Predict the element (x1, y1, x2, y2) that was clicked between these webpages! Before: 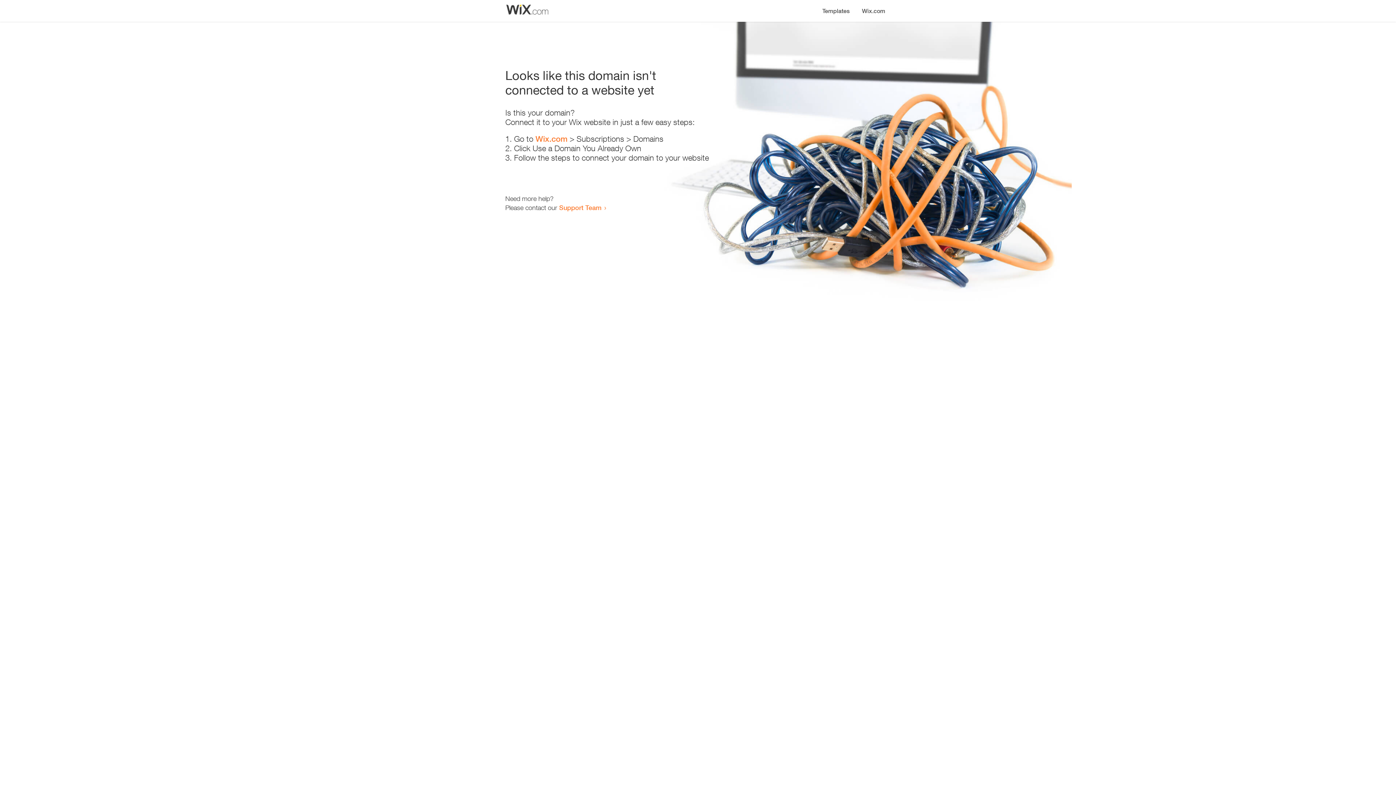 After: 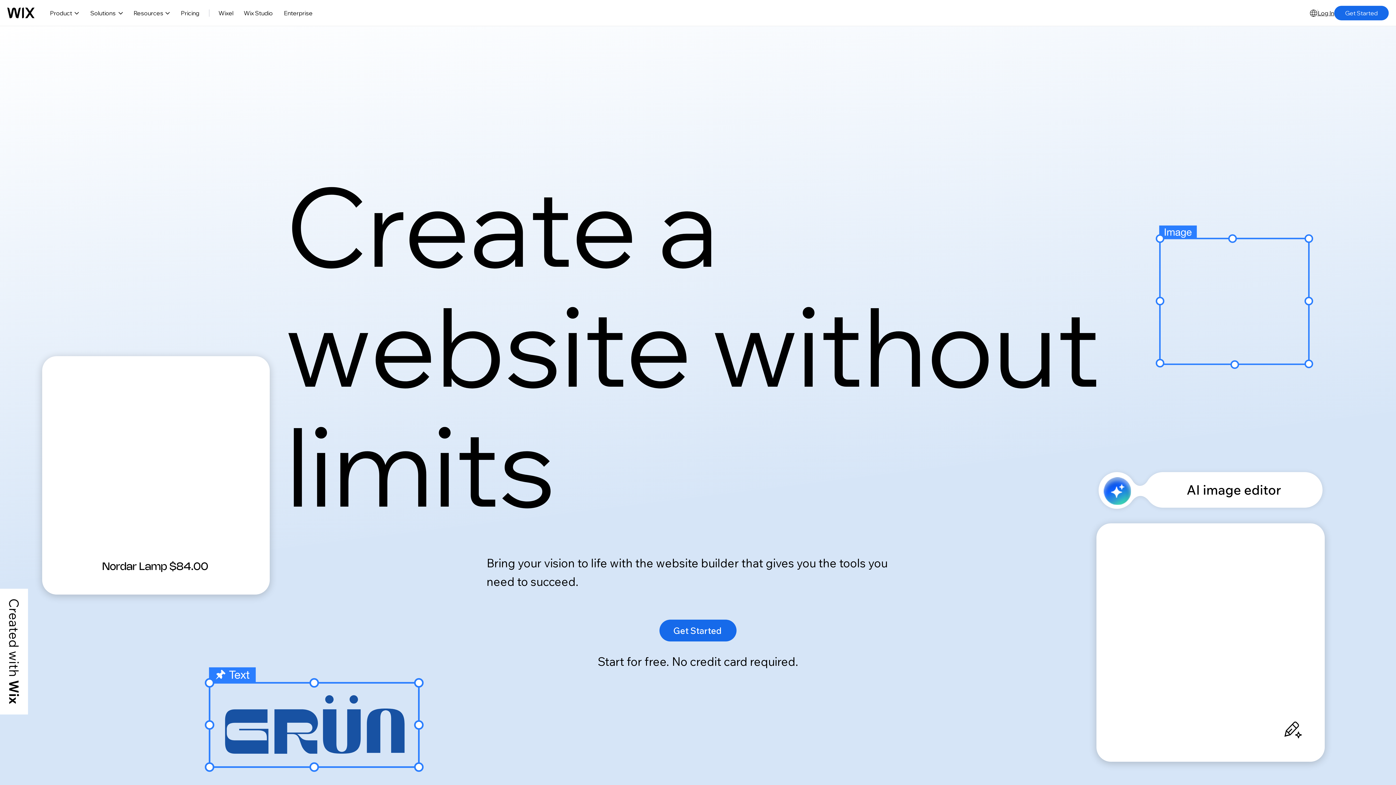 Action: bbox: (535, 134, 567, 143) label: Wix.com